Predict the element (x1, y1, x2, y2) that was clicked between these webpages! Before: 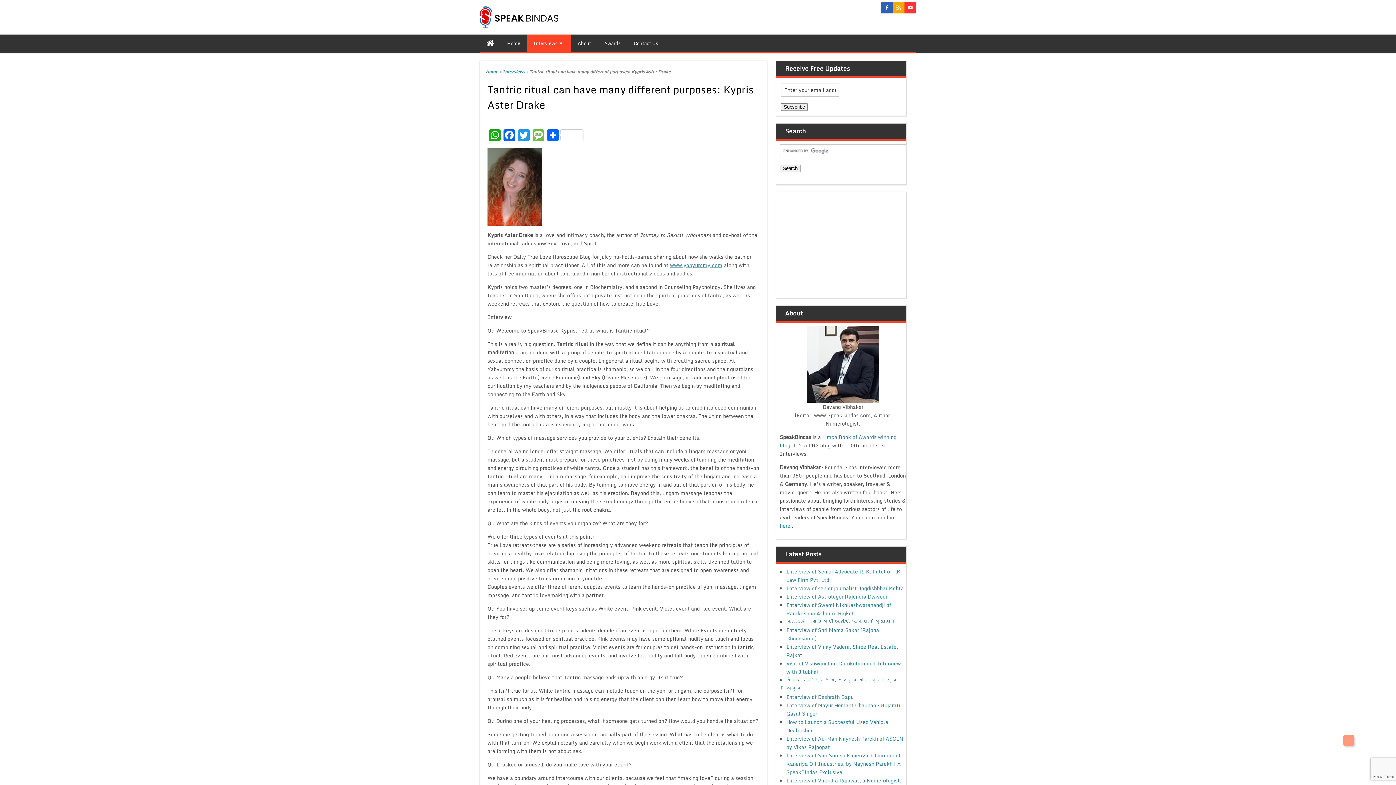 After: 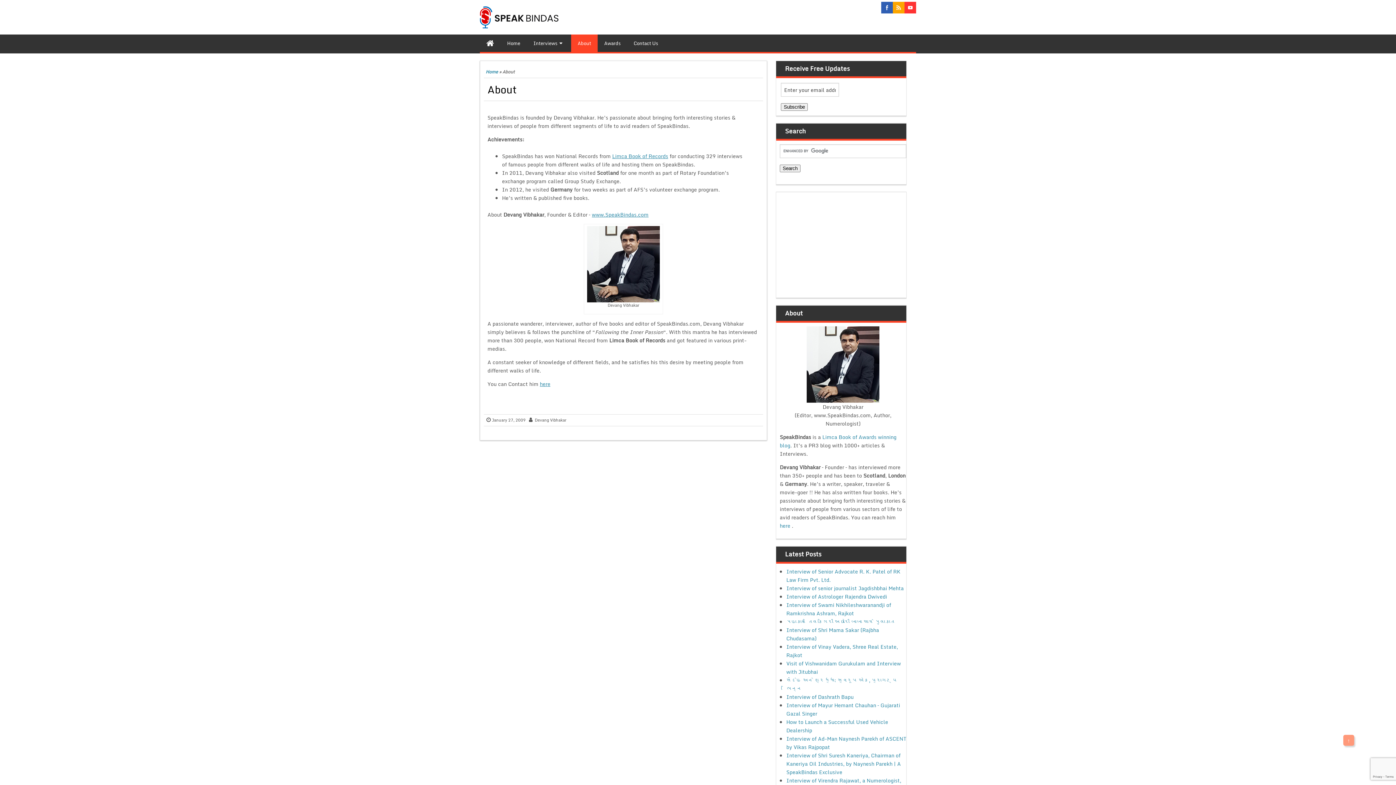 Action: bbox: (571, 34, 597, 52) label: About